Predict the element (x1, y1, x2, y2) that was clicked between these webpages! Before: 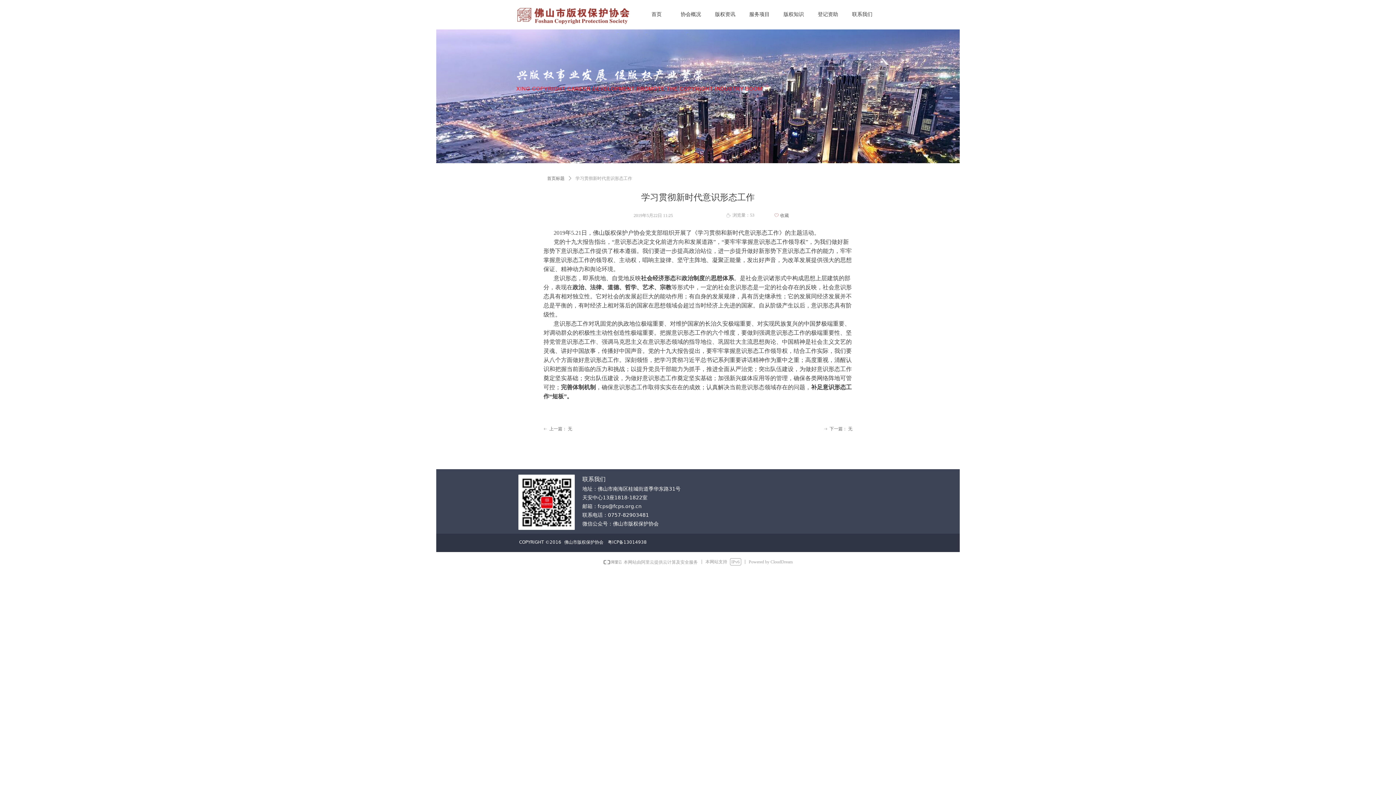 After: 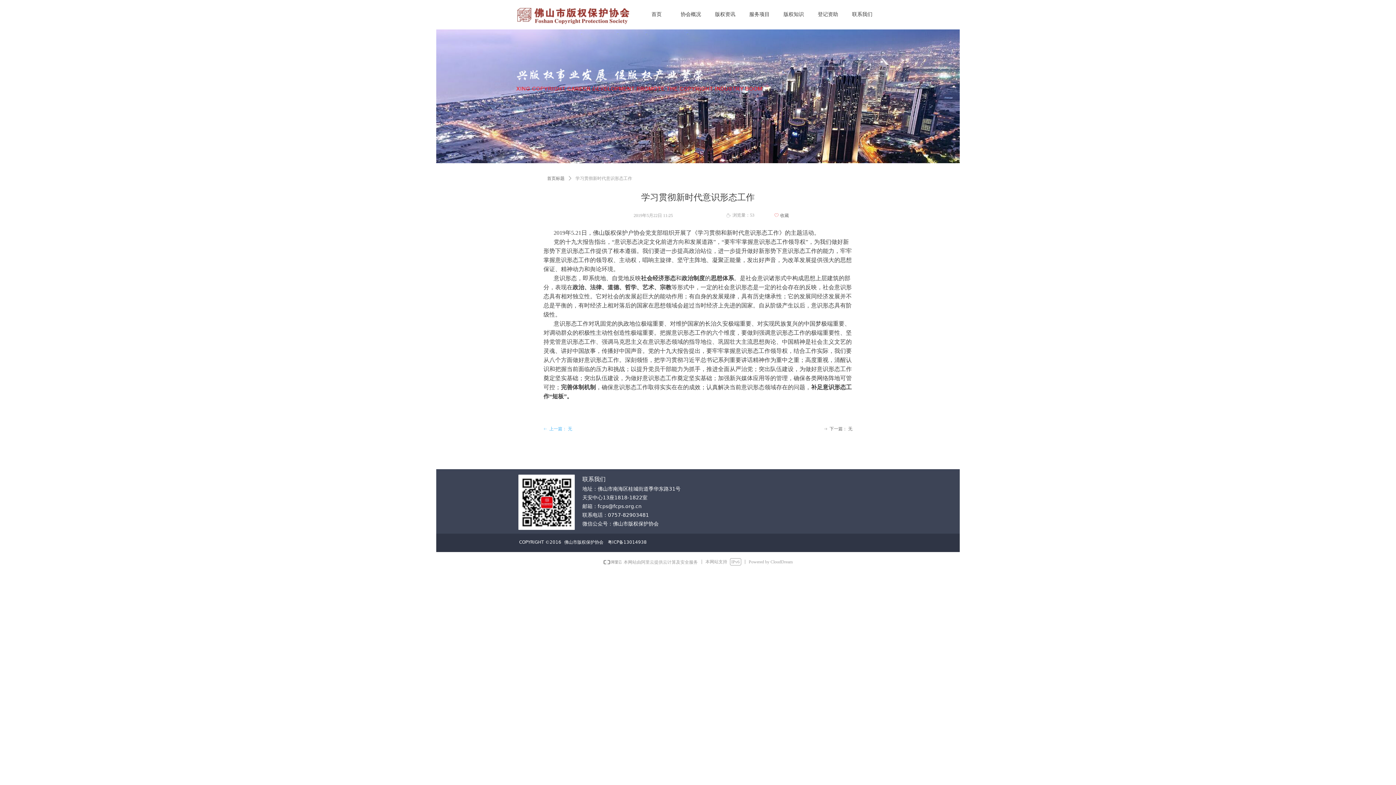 Action: label: ꂃ上一篇： 无 bbox: (543, 424, 688, 433)